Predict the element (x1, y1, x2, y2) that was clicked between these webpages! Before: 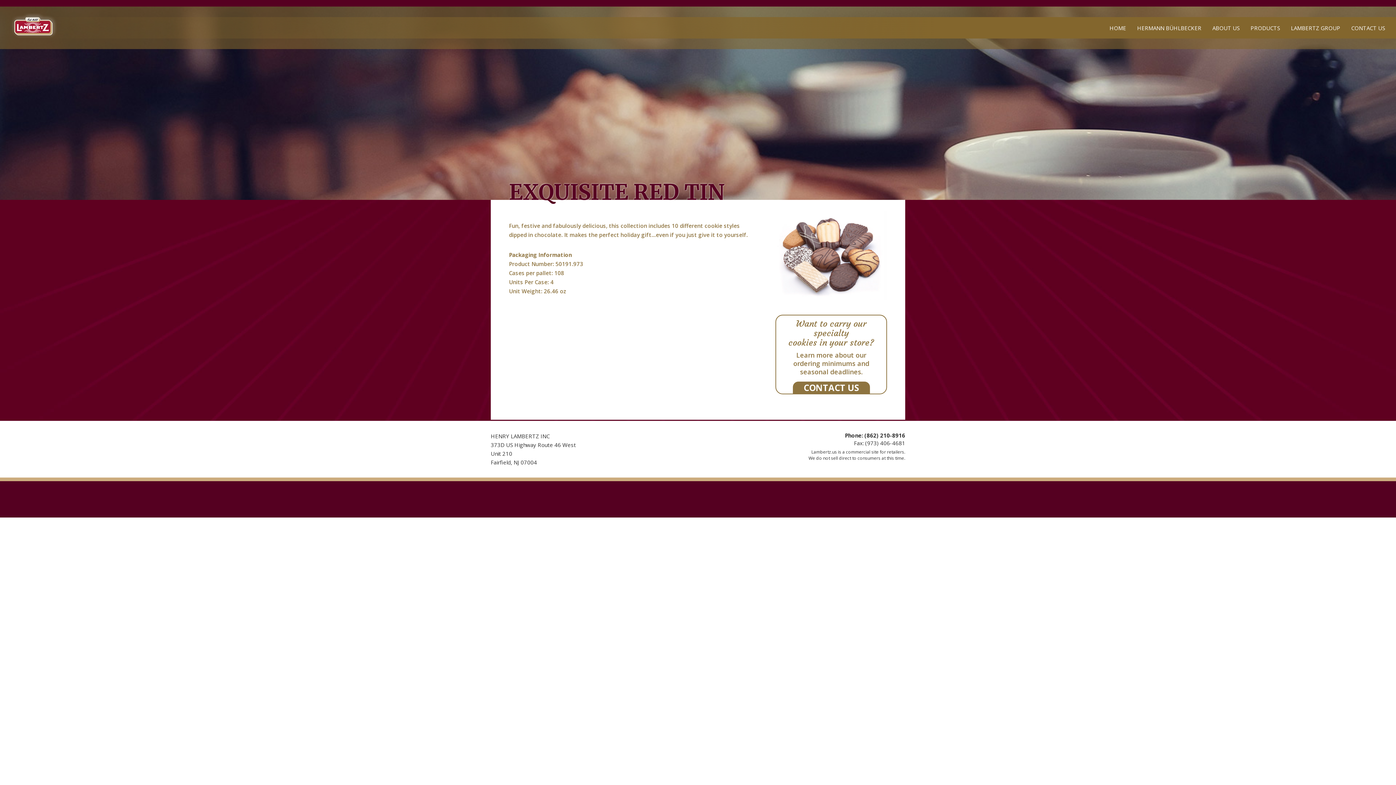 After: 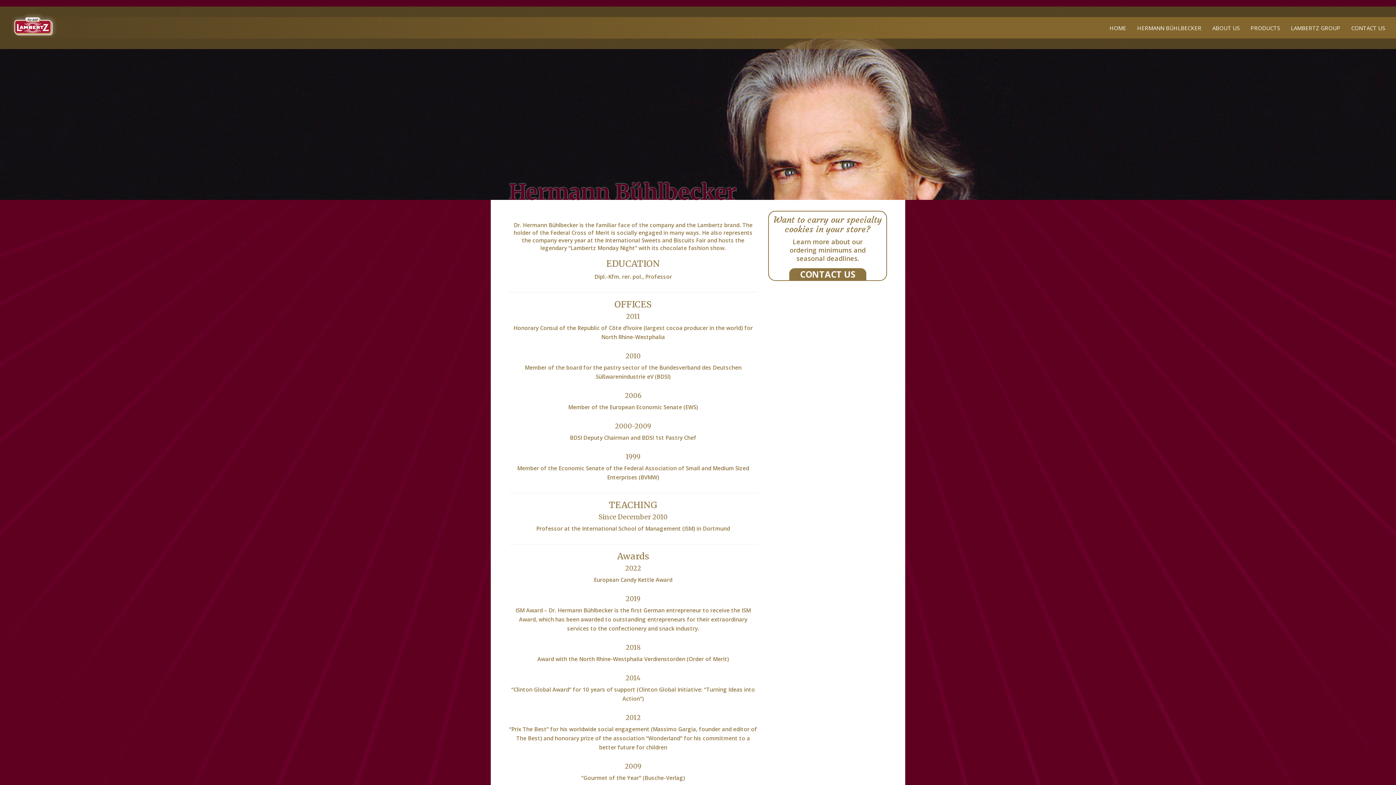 Action: bbox: (1132, 17, 1207, 38) label: HERMANN BÜHLBECKER